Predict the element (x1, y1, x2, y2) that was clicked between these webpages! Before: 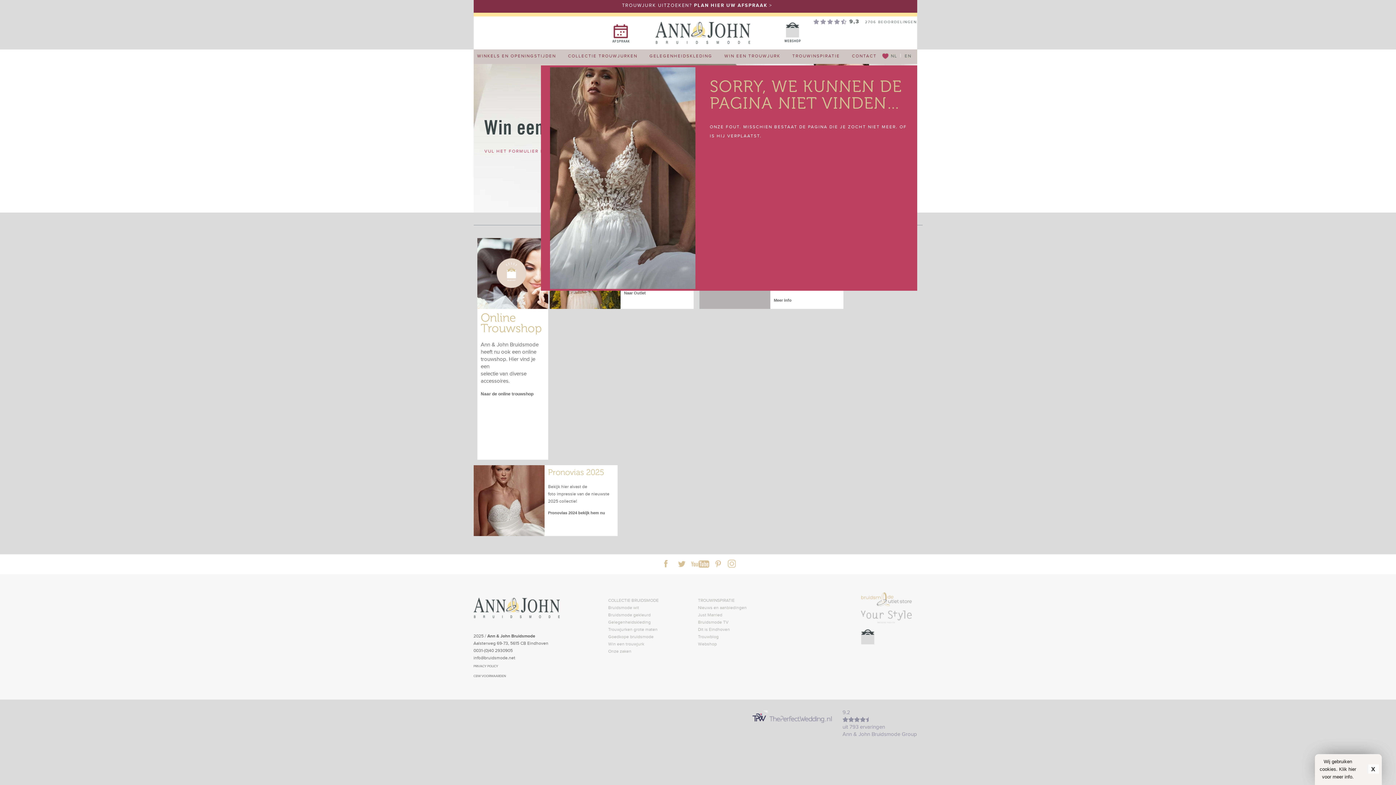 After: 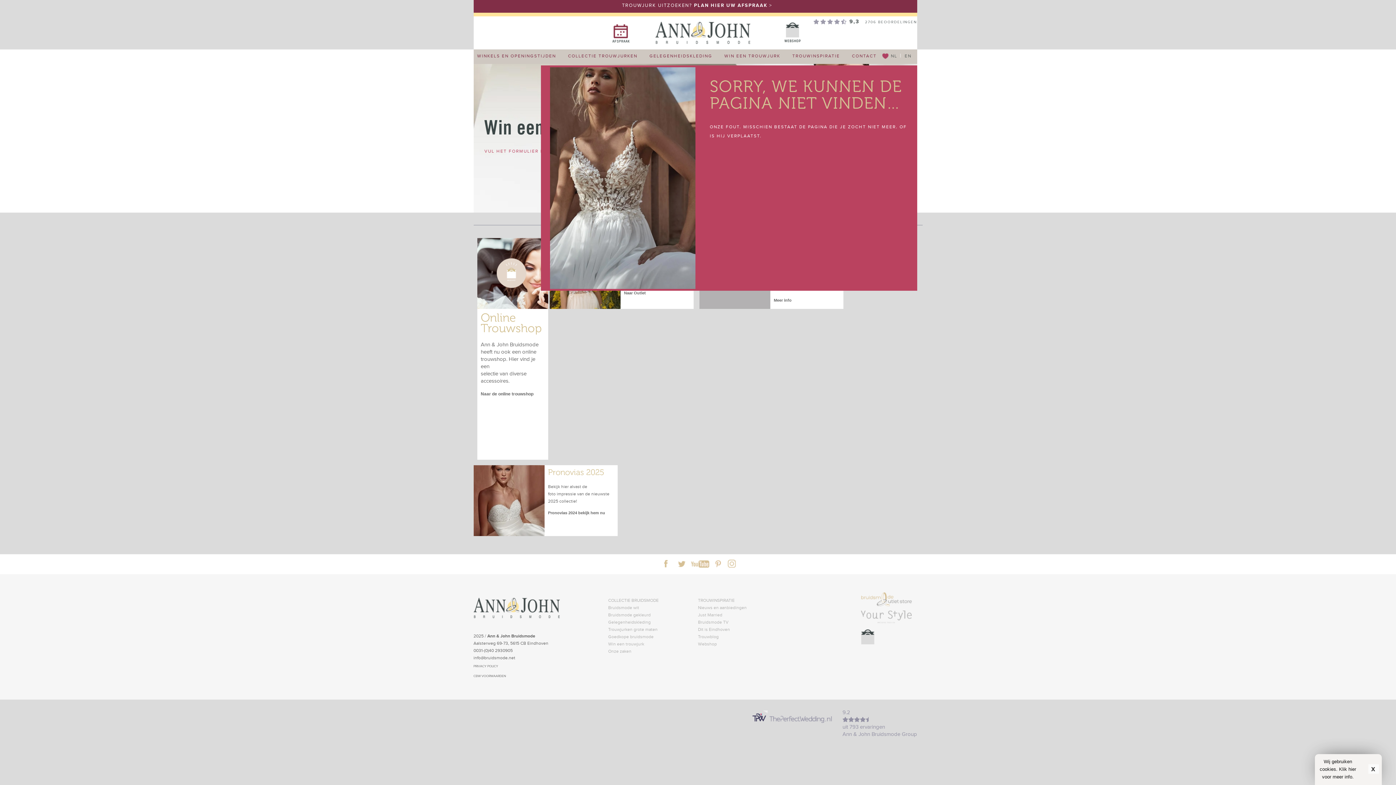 Action: bbox: (662, 560, 671, 568)